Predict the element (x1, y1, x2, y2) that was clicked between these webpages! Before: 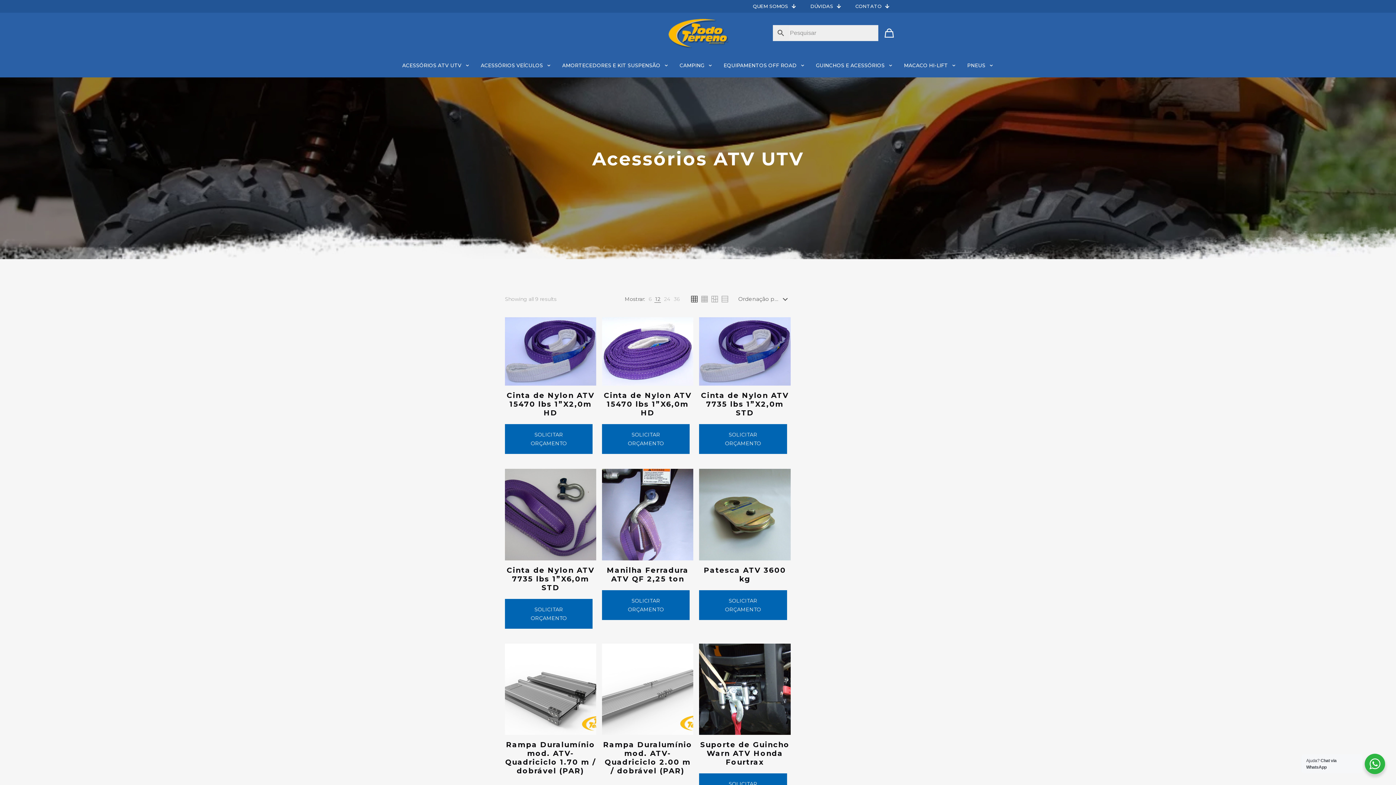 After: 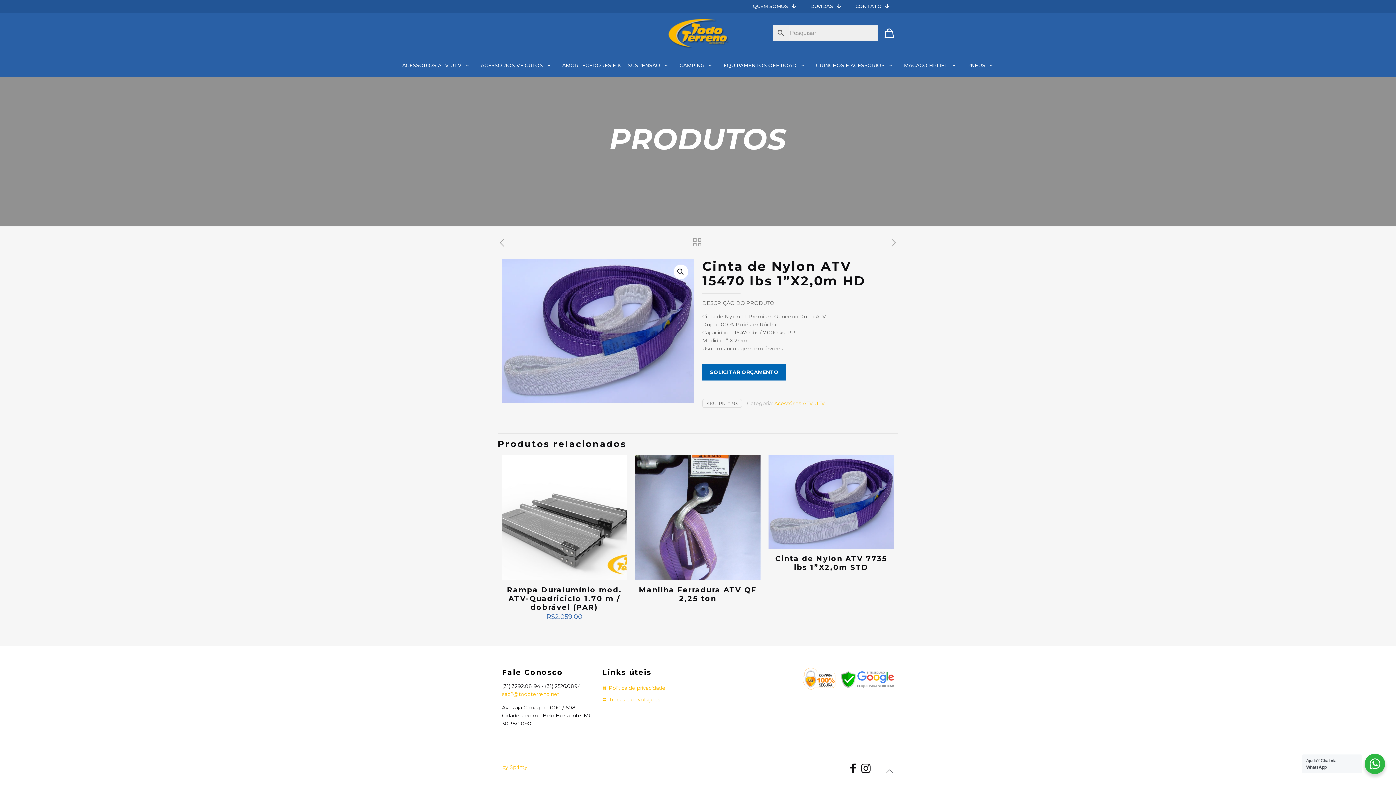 Action: label: Cinta de Nylon ATV 15470 lbs 1”X2,0m HD bbox: (506, 391, 594, 417)